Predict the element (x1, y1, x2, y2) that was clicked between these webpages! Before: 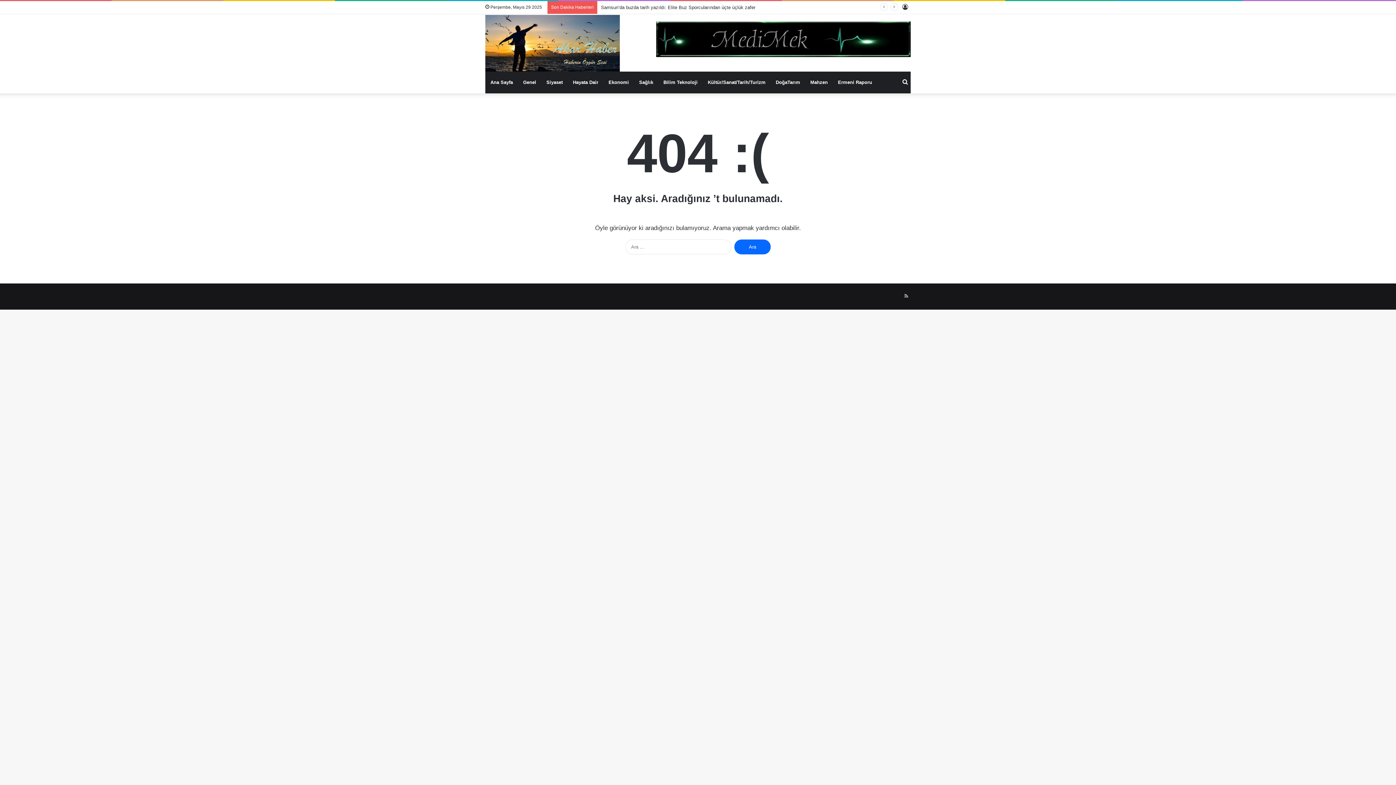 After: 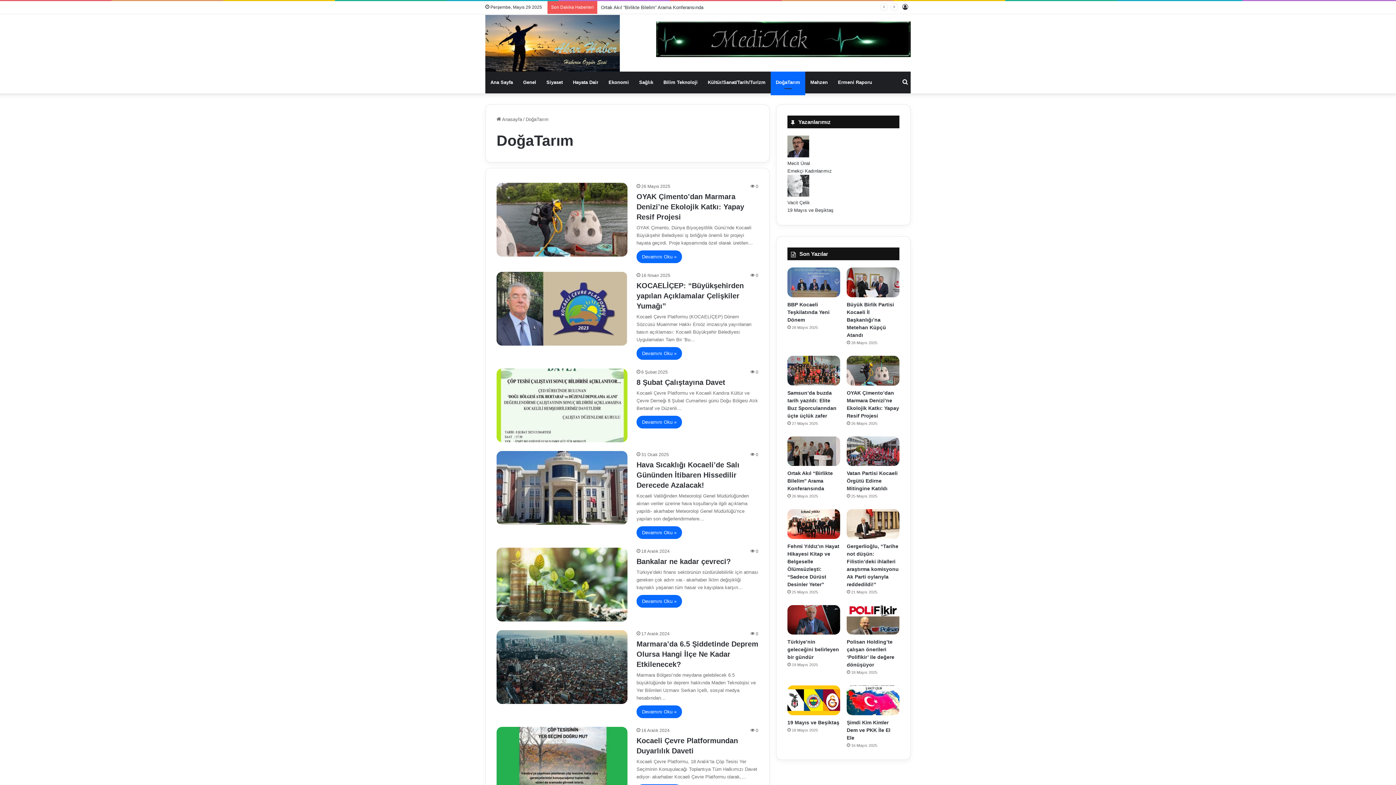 Action: label: DoğaTarım bbox: (770, 71, 805, 93)